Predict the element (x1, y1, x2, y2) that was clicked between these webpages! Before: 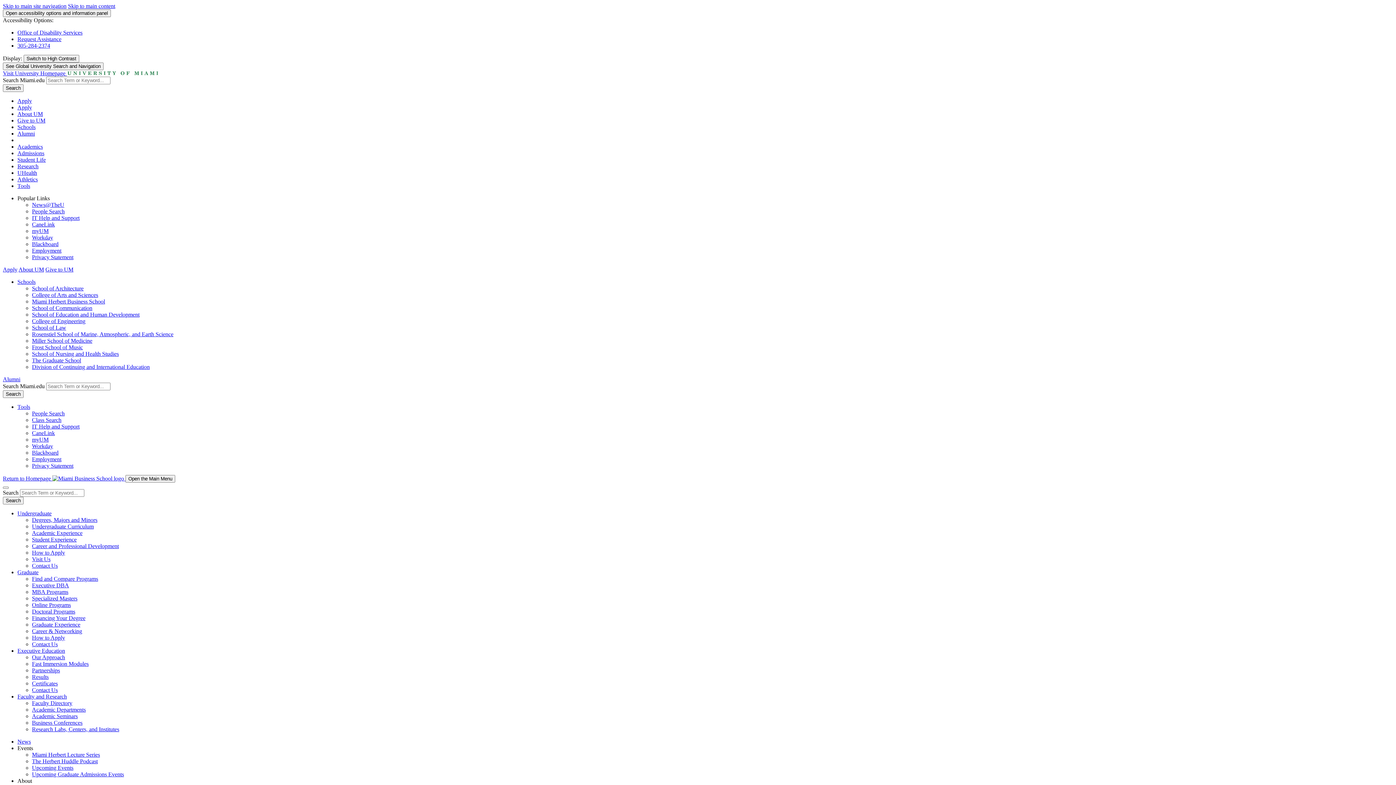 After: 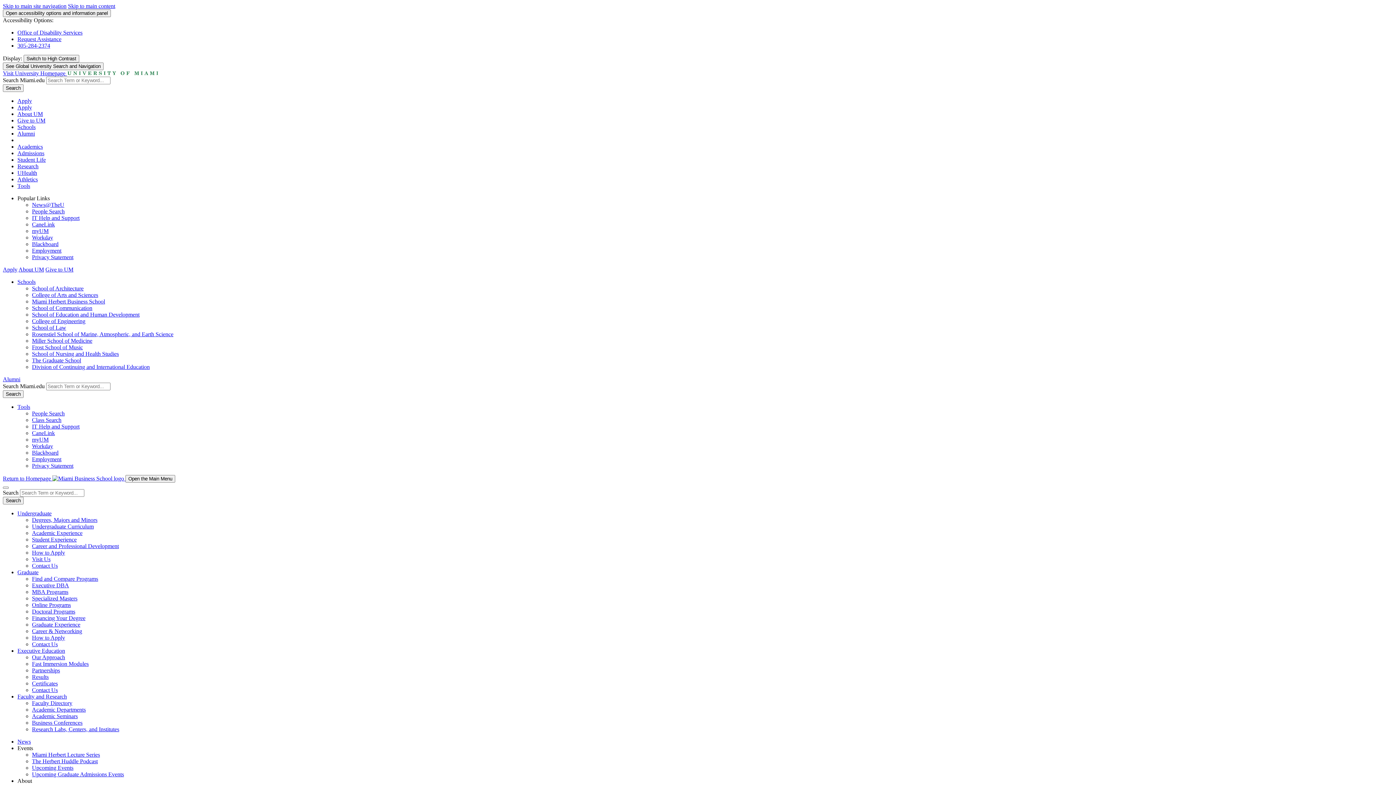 Action: bbox: (32, 536, 76, 542) label: Student Experience